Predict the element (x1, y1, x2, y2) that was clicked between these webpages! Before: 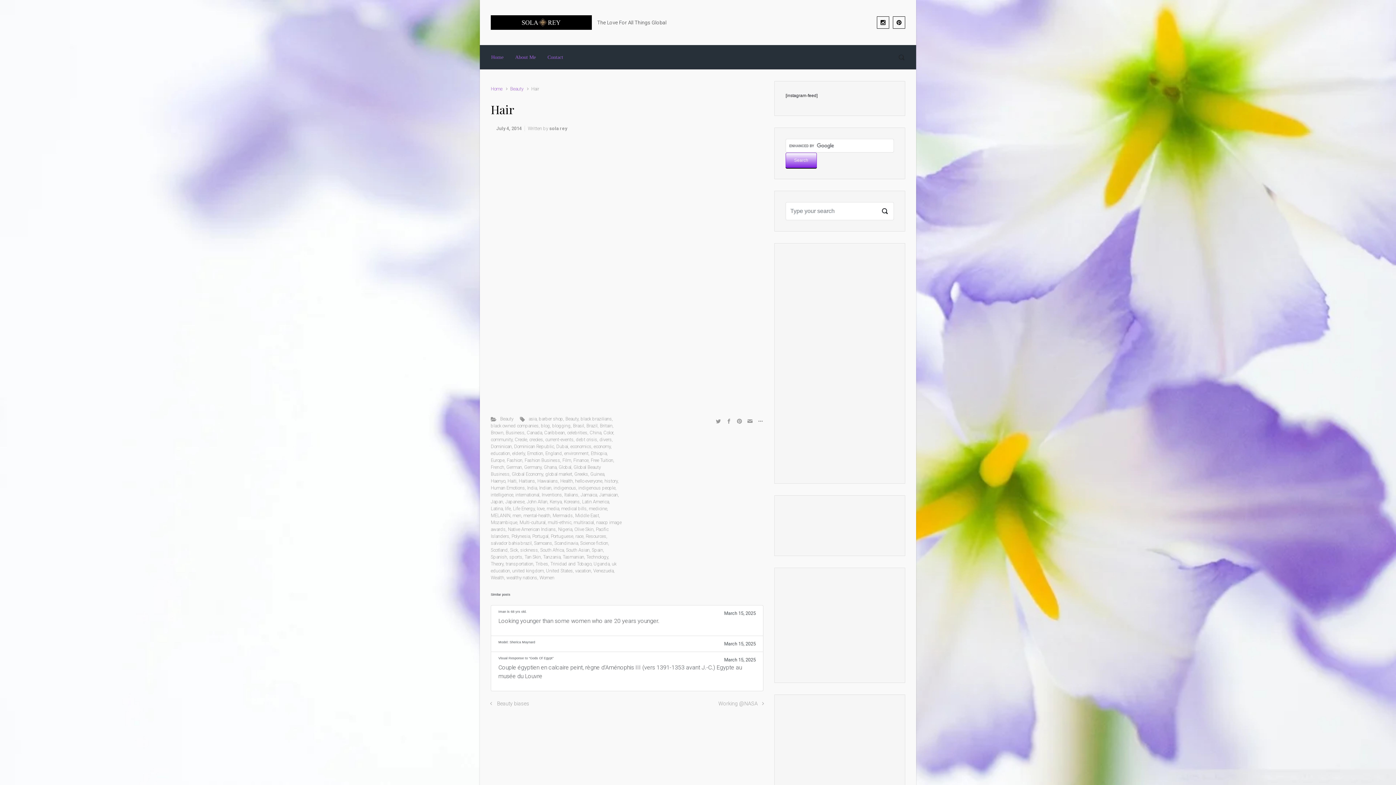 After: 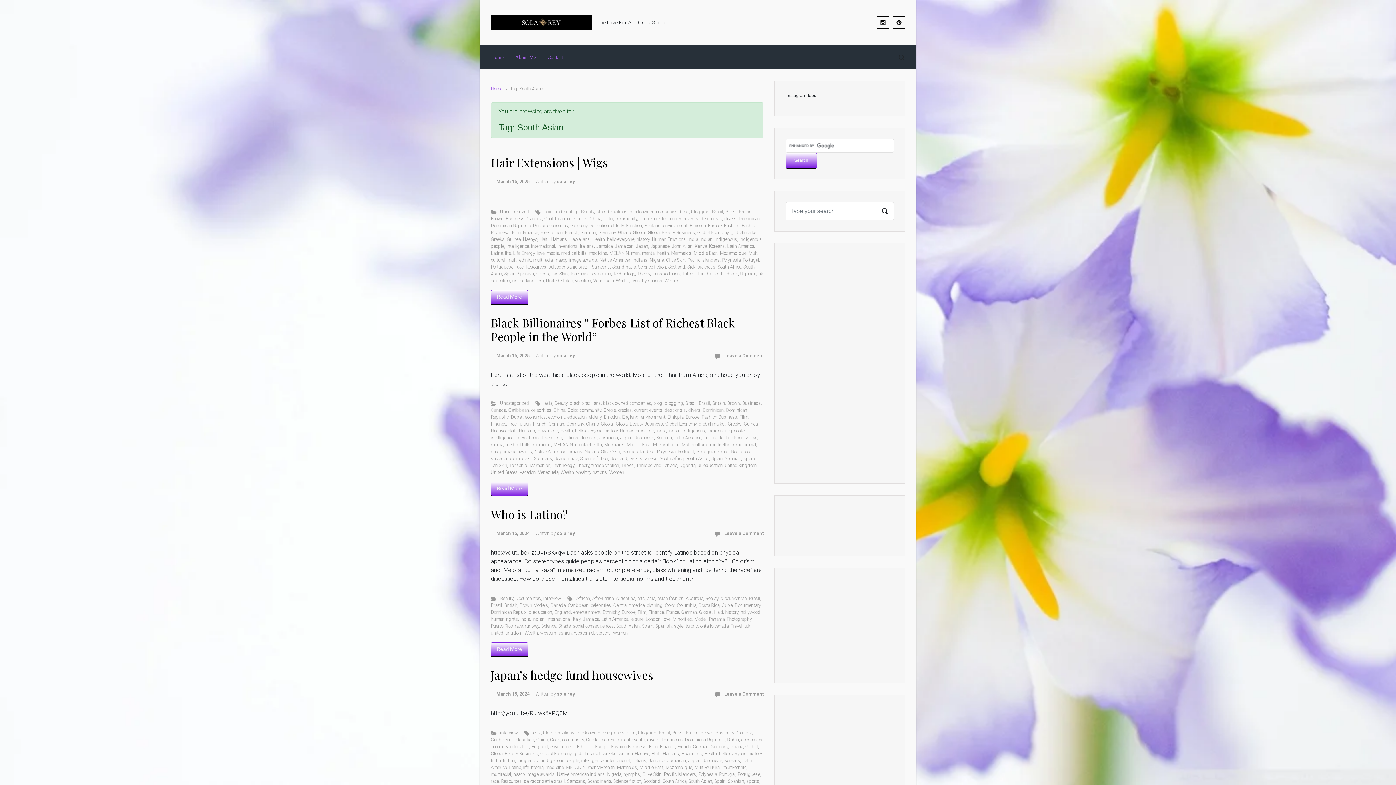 Action: label: South Asian bbox: (566, 547, 589, 553)